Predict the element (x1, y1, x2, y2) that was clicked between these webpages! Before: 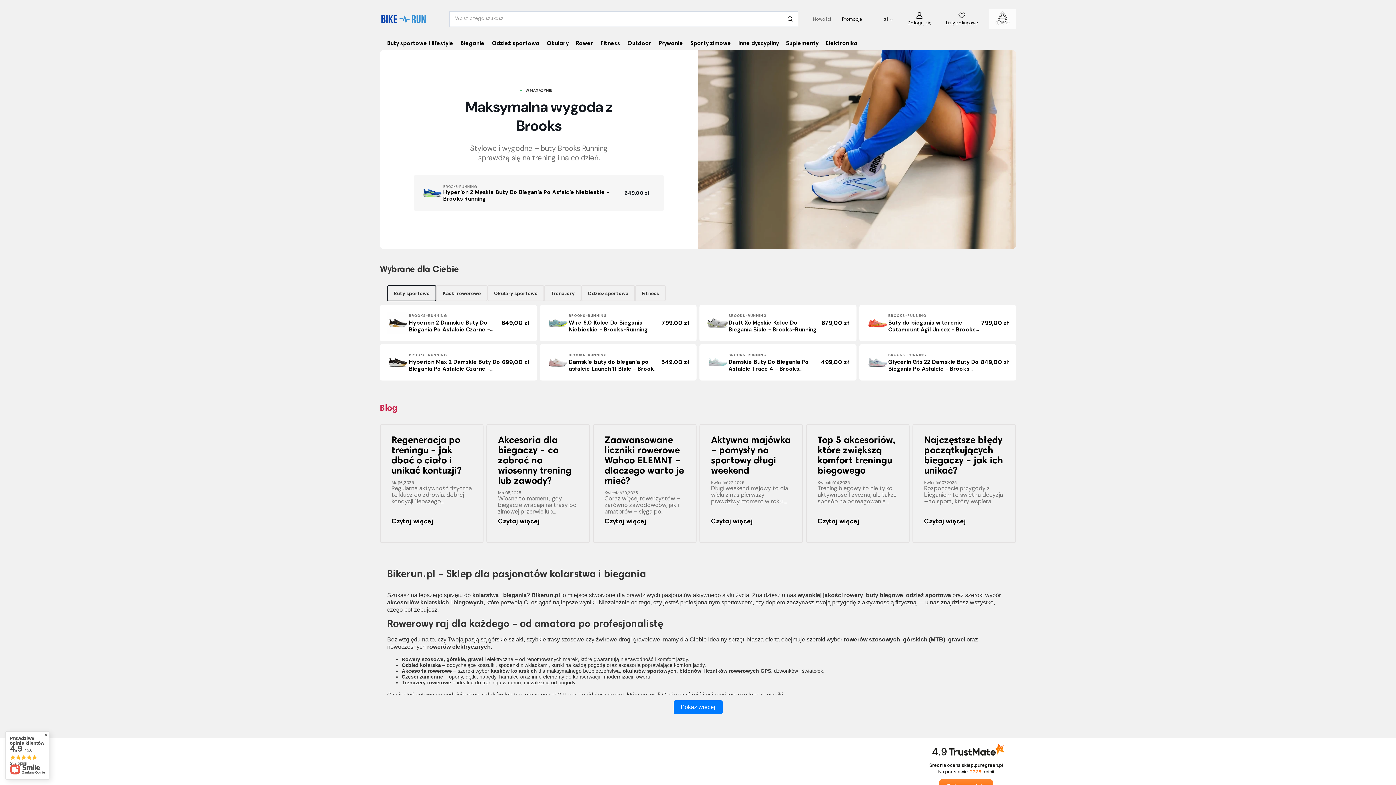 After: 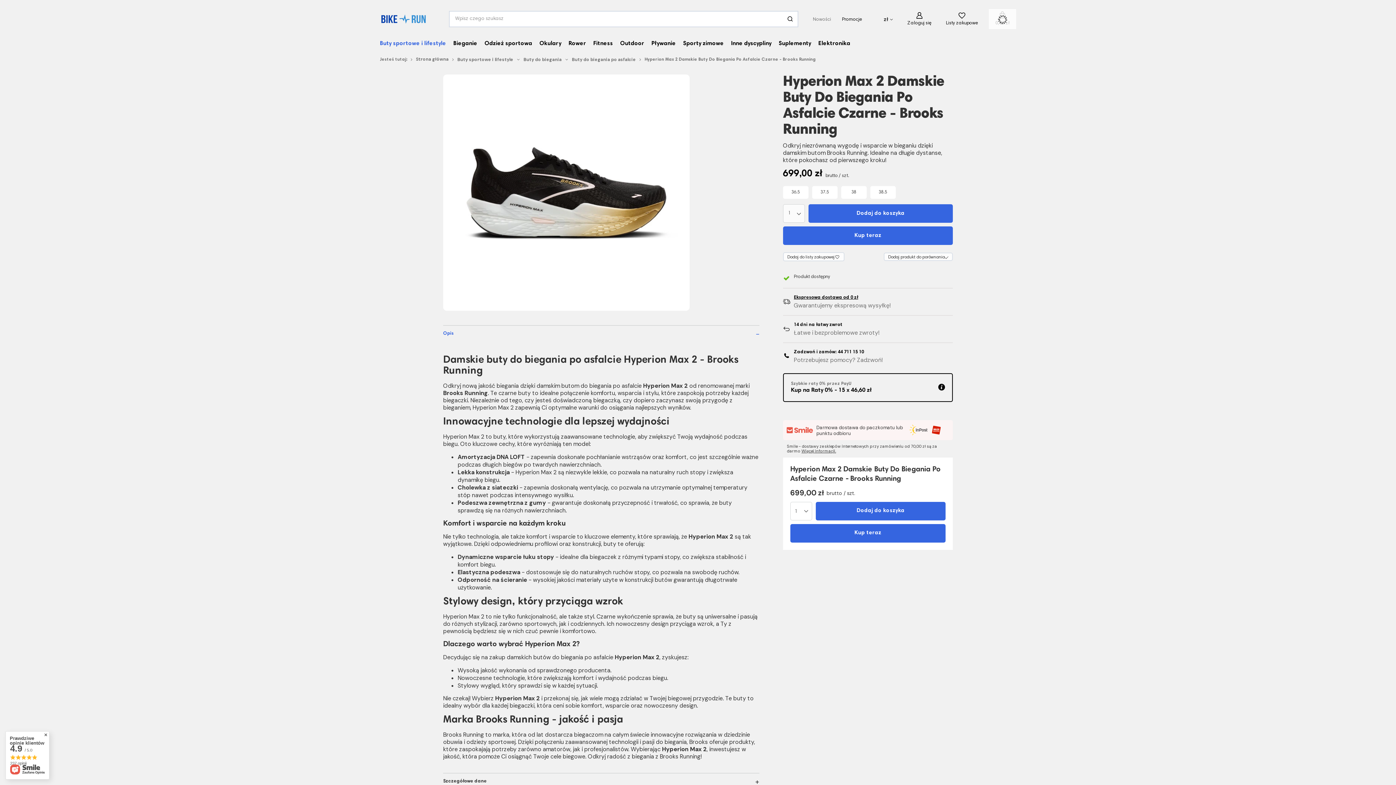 Action: label: BROOKS-RUNNING
Hyperion Max 2 Damskie Buty Do Biegania Po Asfalcie Czarne - Brooks Running
699,00 zł bbox: (380, 344, 536, 380)